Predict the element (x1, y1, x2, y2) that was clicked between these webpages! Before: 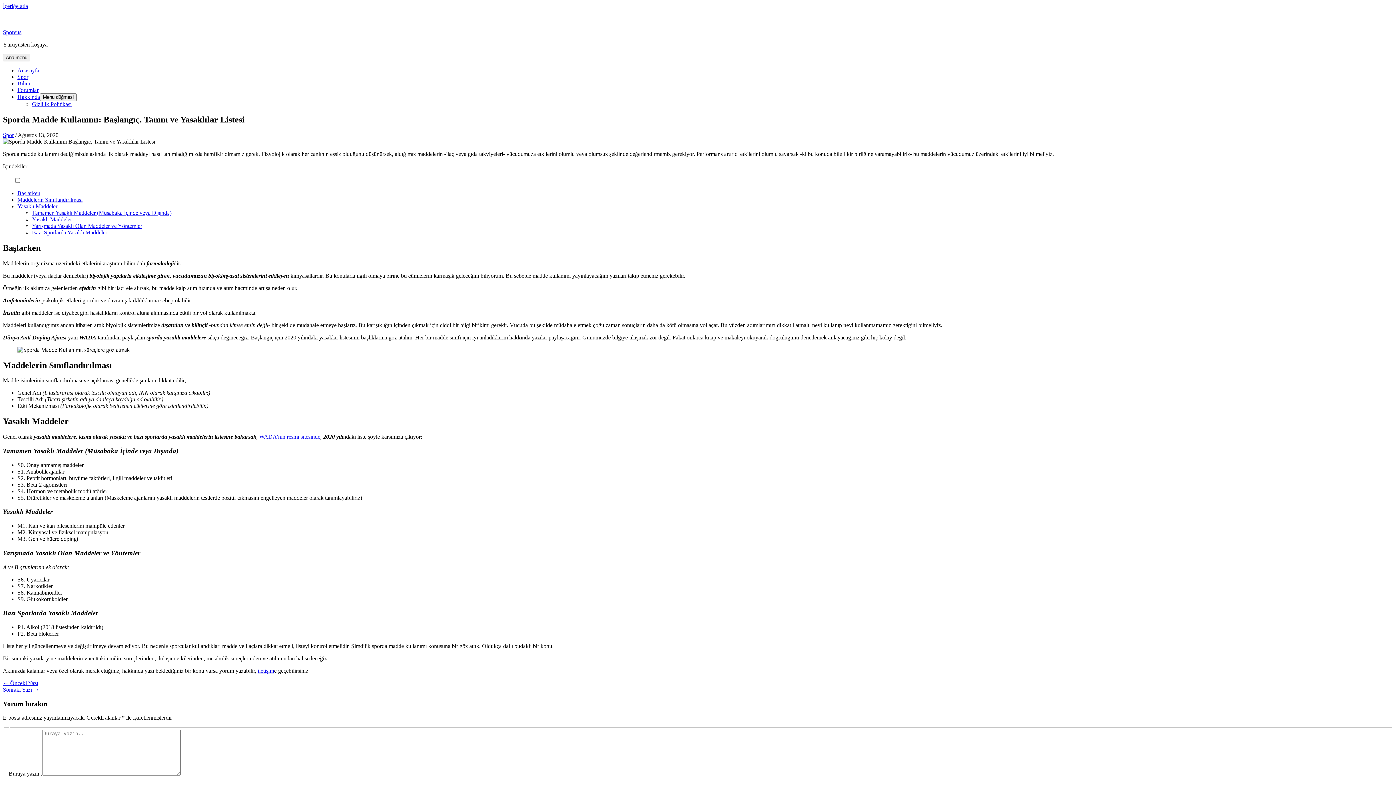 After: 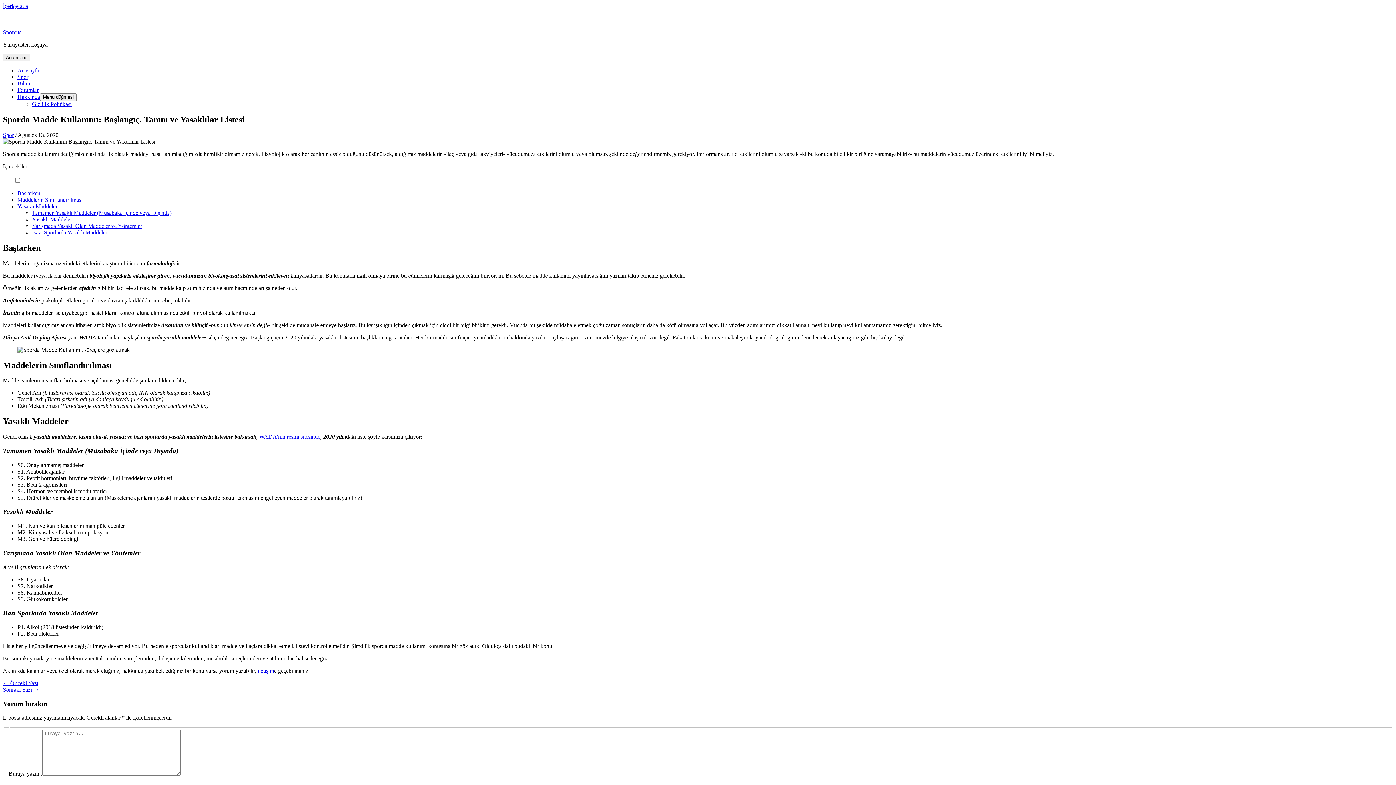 Action: label: WADA’nın resmi sitesinde bbox: (259, 433, 320, 440)